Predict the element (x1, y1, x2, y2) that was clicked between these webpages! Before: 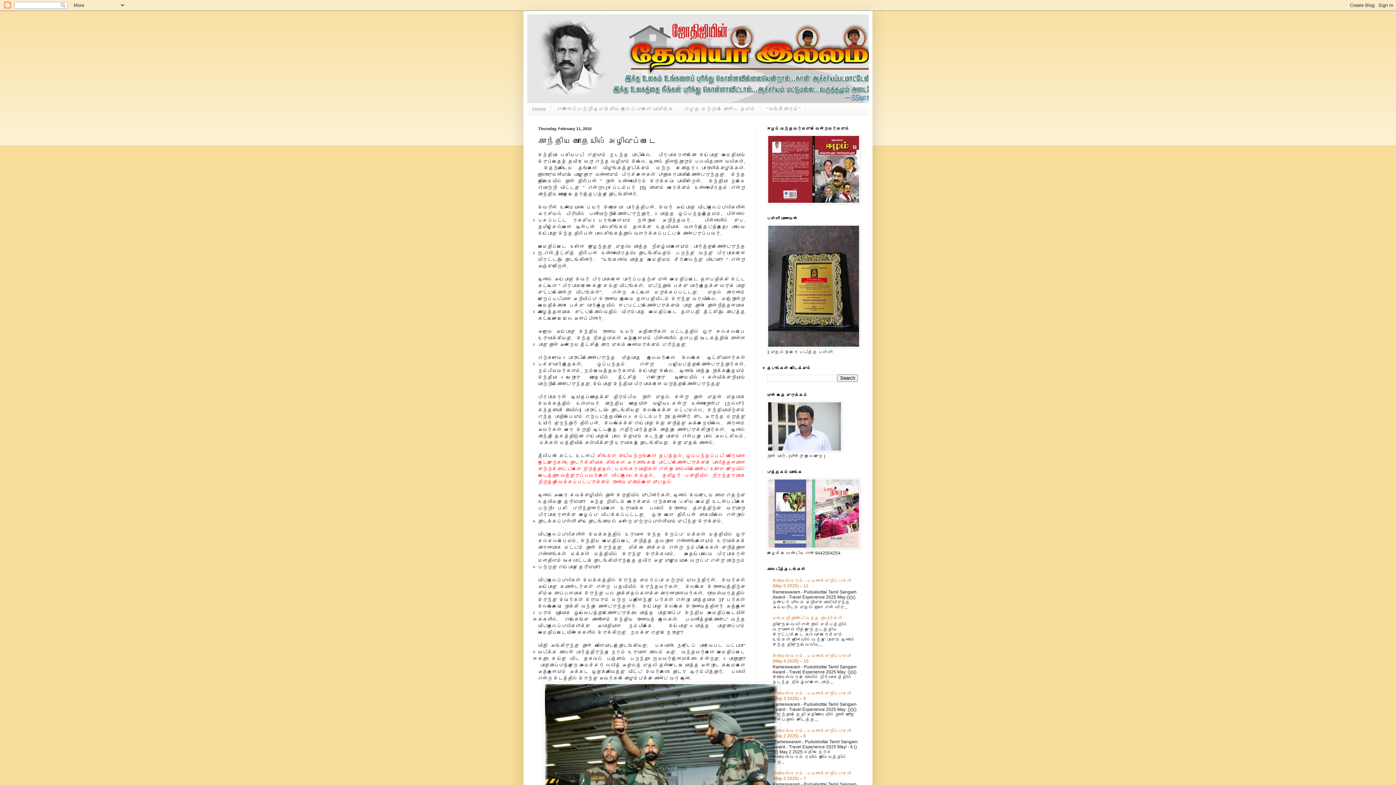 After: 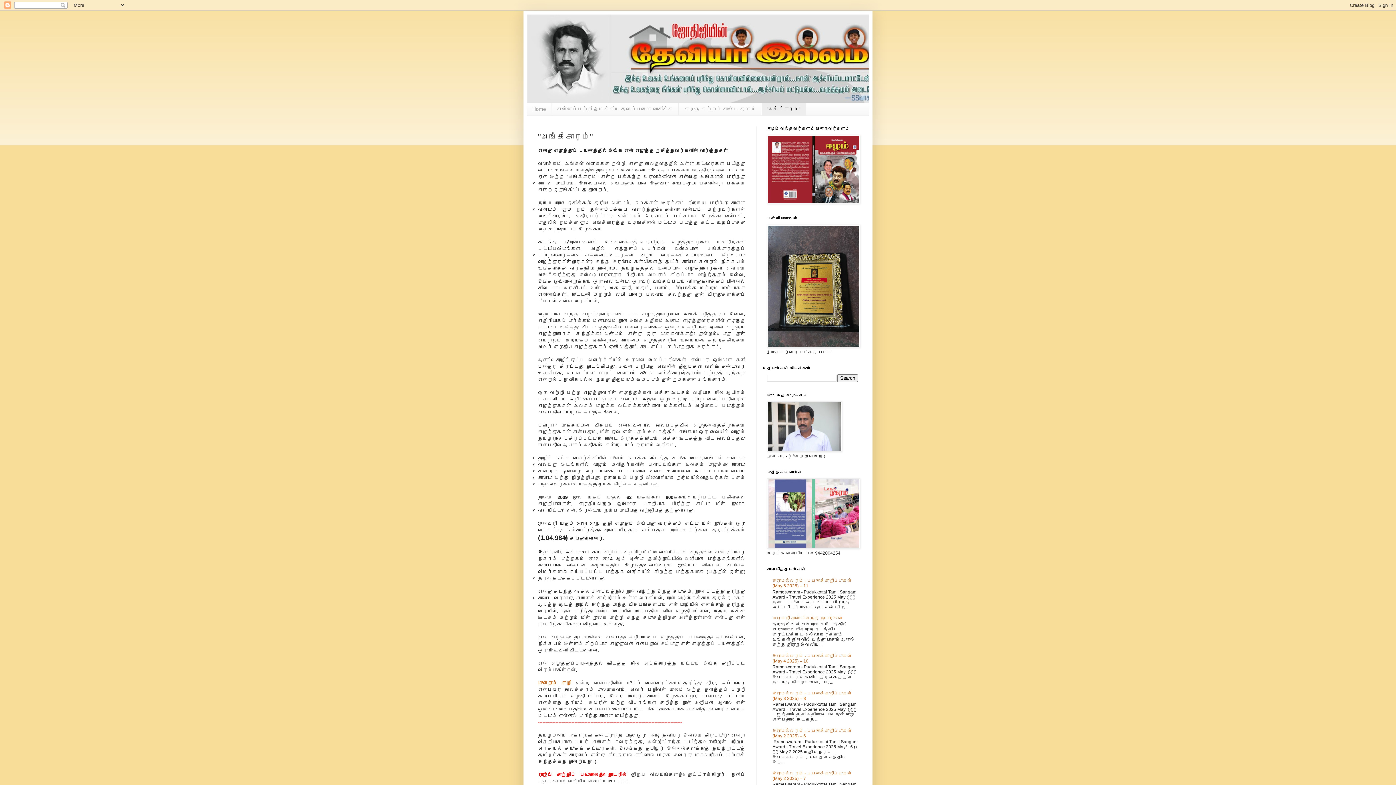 Action: label: "அங்கீகாரம்" bbox: (761, 103, 806, 115)